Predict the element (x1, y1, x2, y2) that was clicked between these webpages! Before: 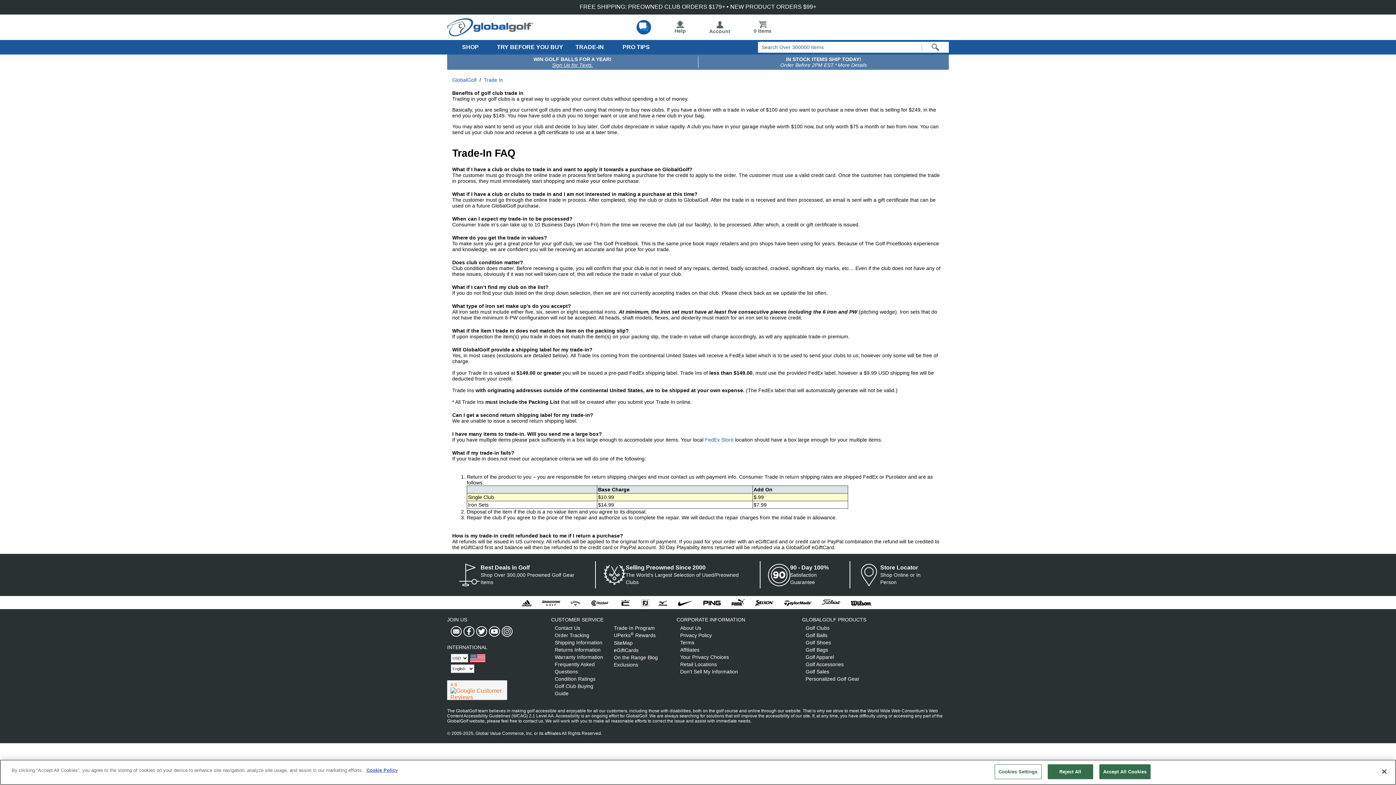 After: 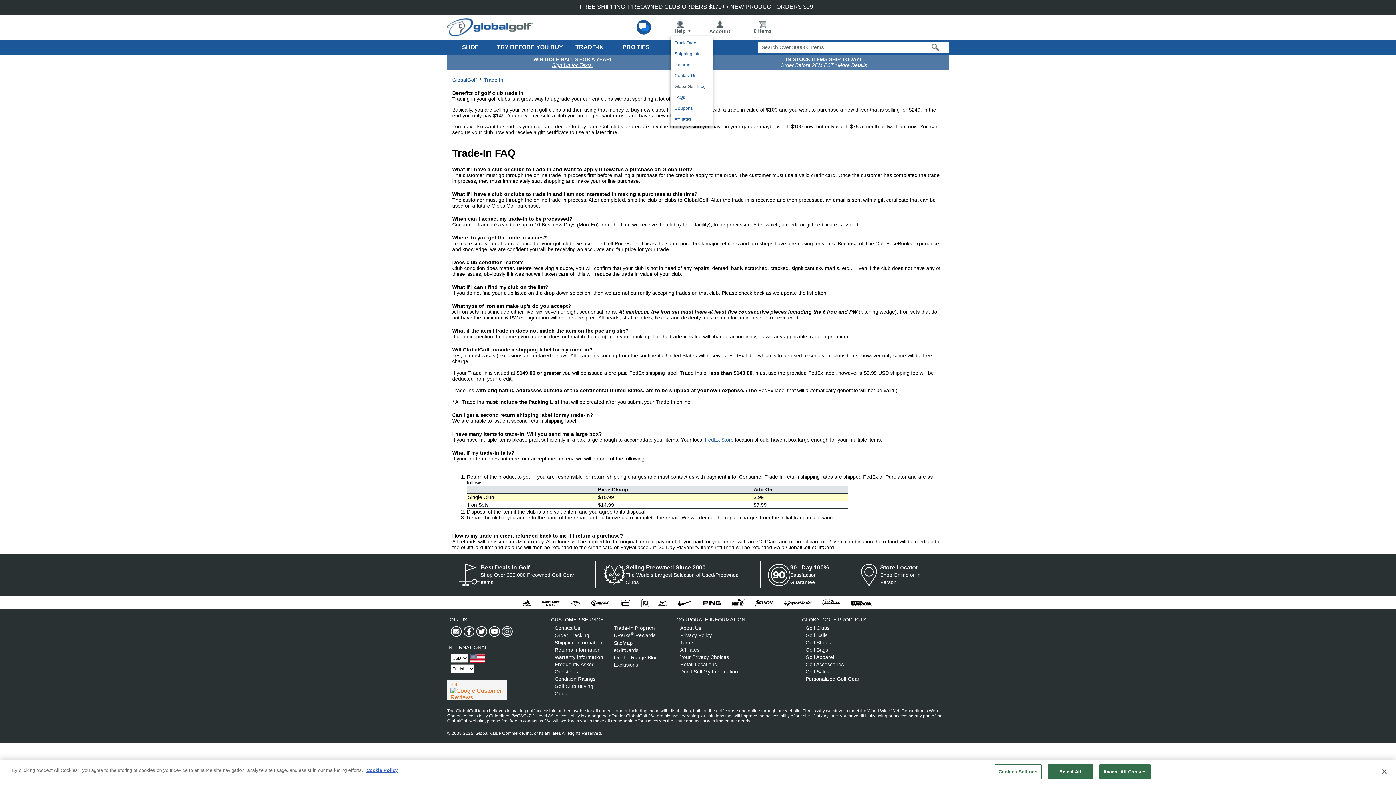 Action: label: 
Help bbox: (674, 20, 685, 33)